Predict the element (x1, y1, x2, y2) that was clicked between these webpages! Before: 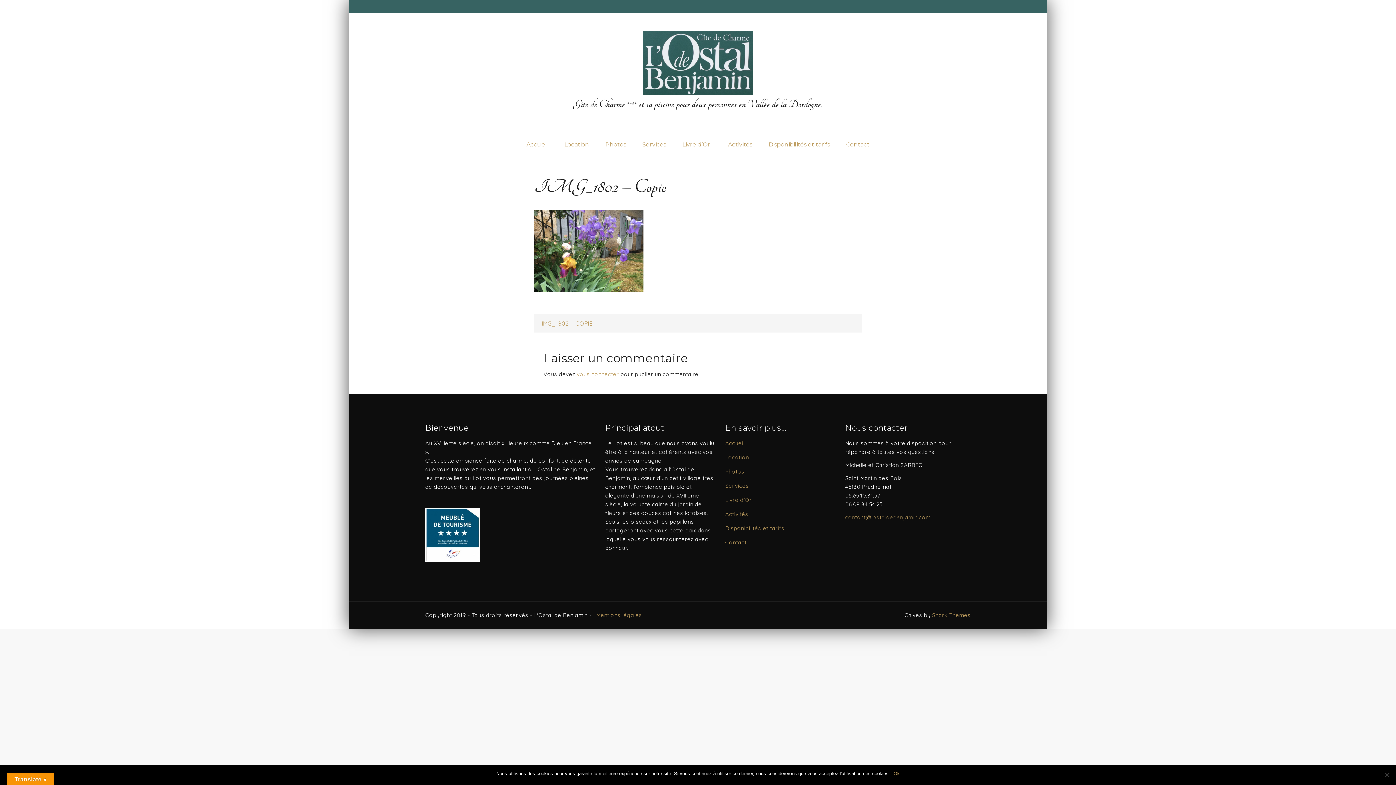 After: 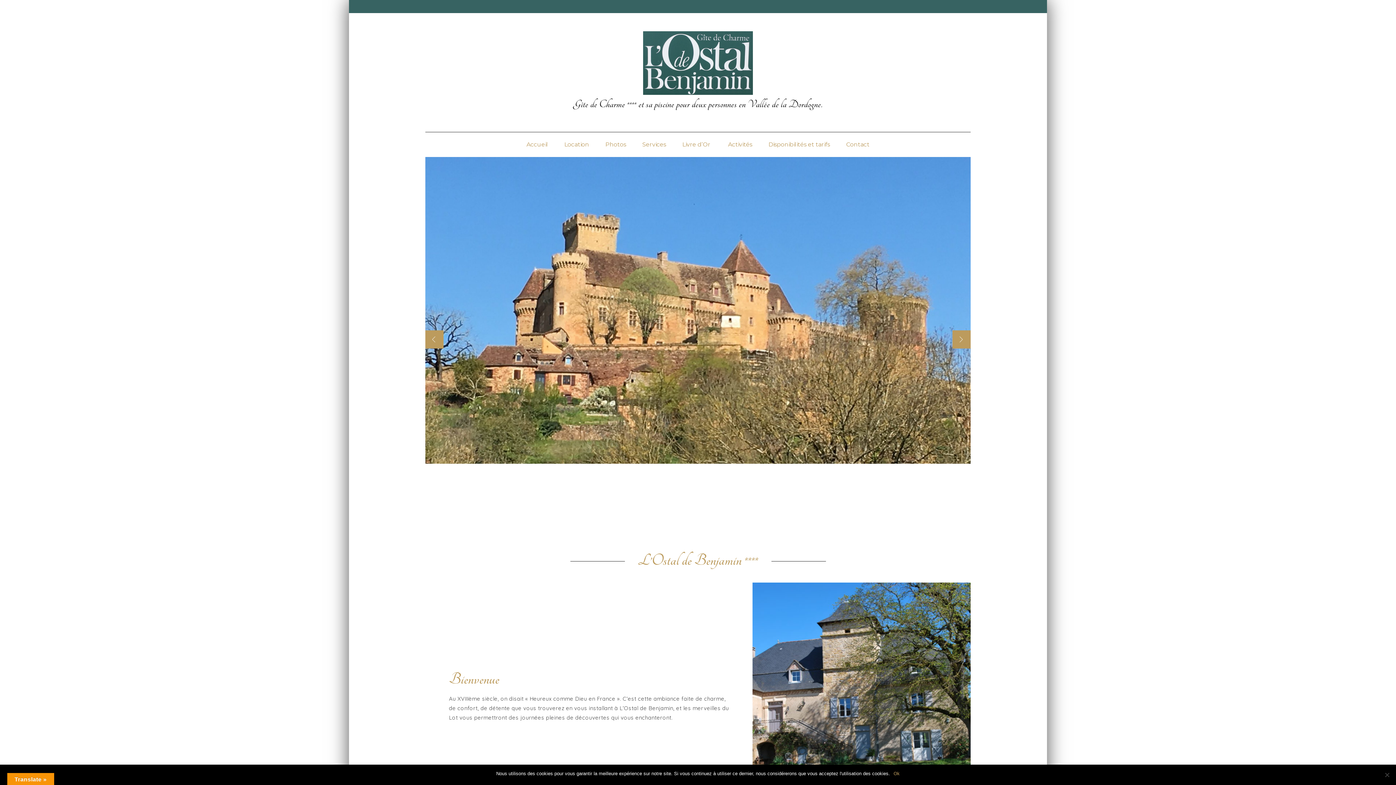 Action: bbox: (519, 132, 555, 157) label: Accueil